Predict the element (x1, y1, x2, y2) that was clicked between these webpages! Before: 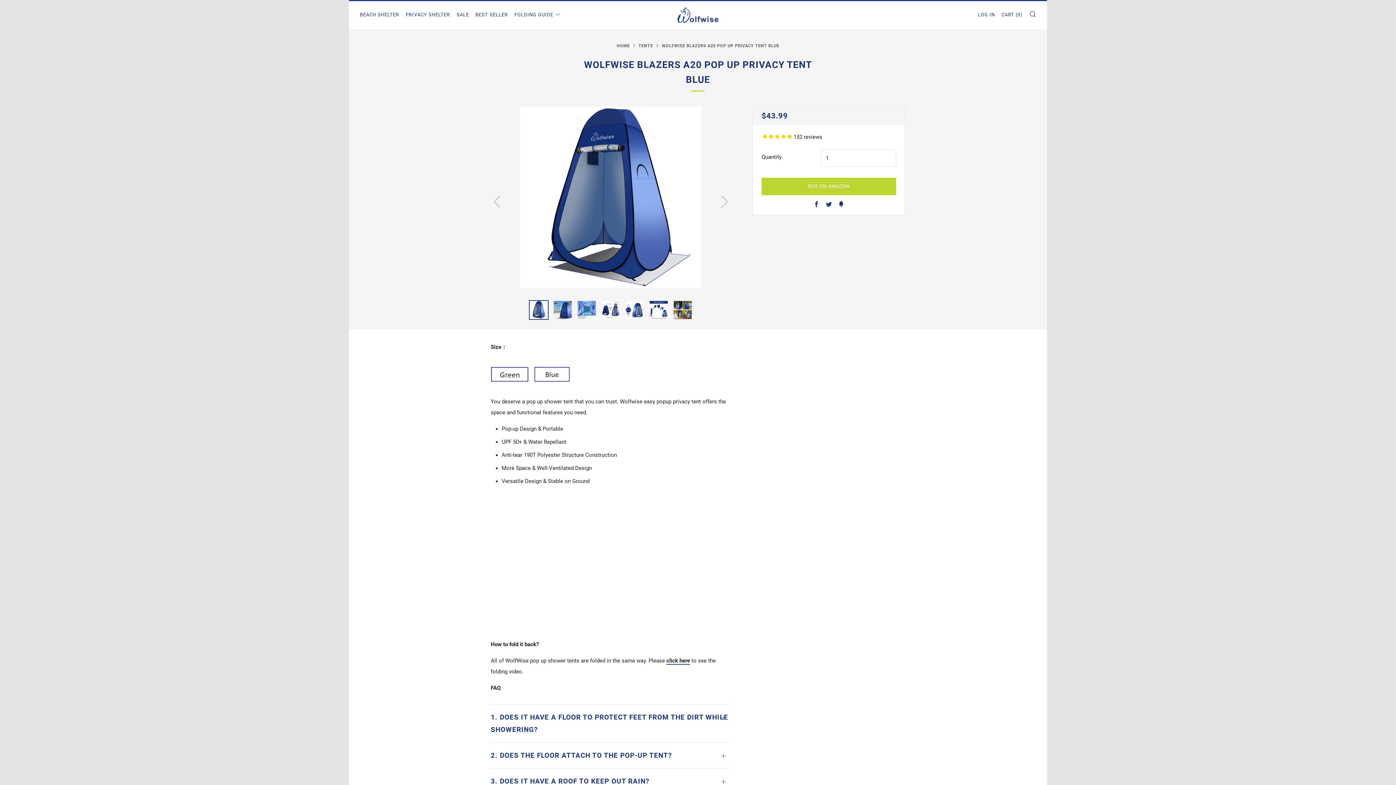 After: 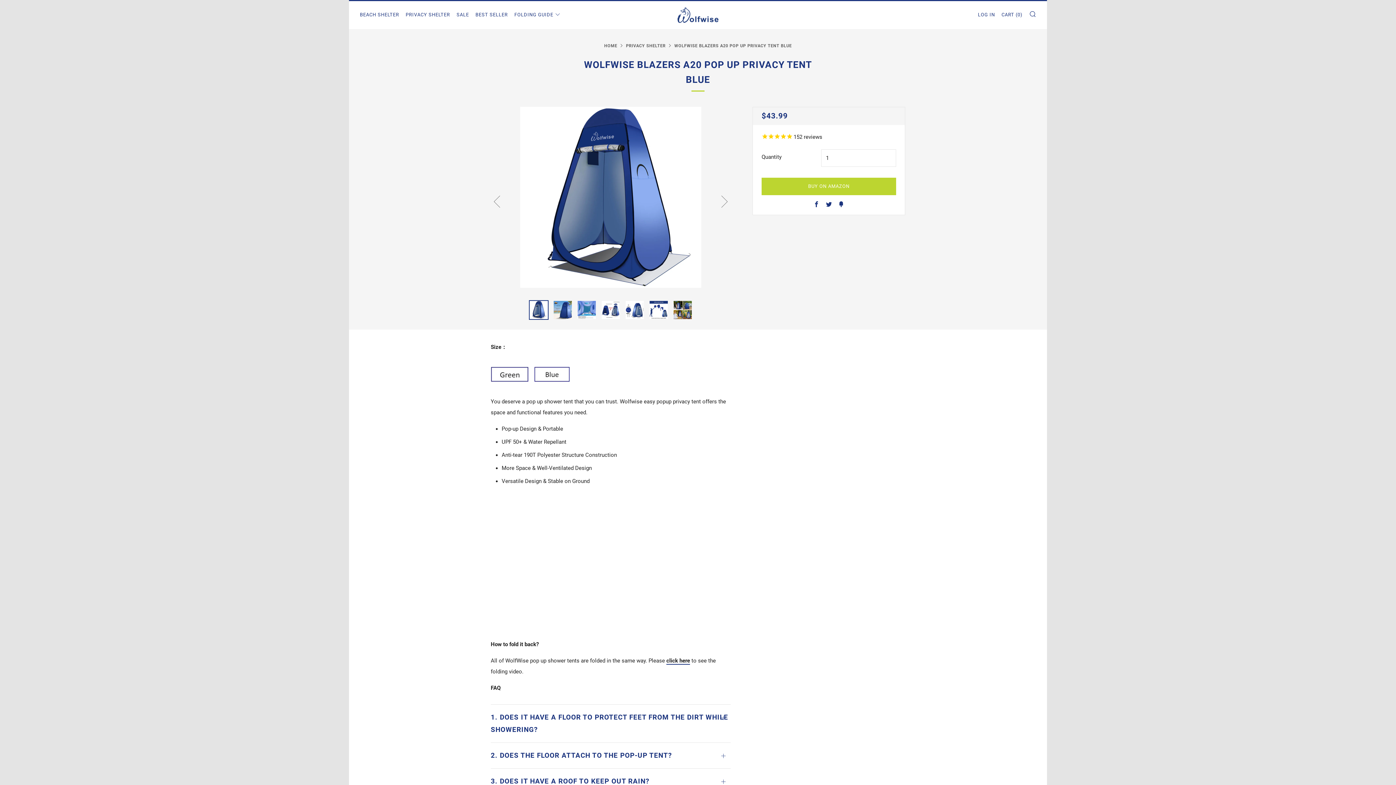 Action: bbox: (534, 370, 569, 378)